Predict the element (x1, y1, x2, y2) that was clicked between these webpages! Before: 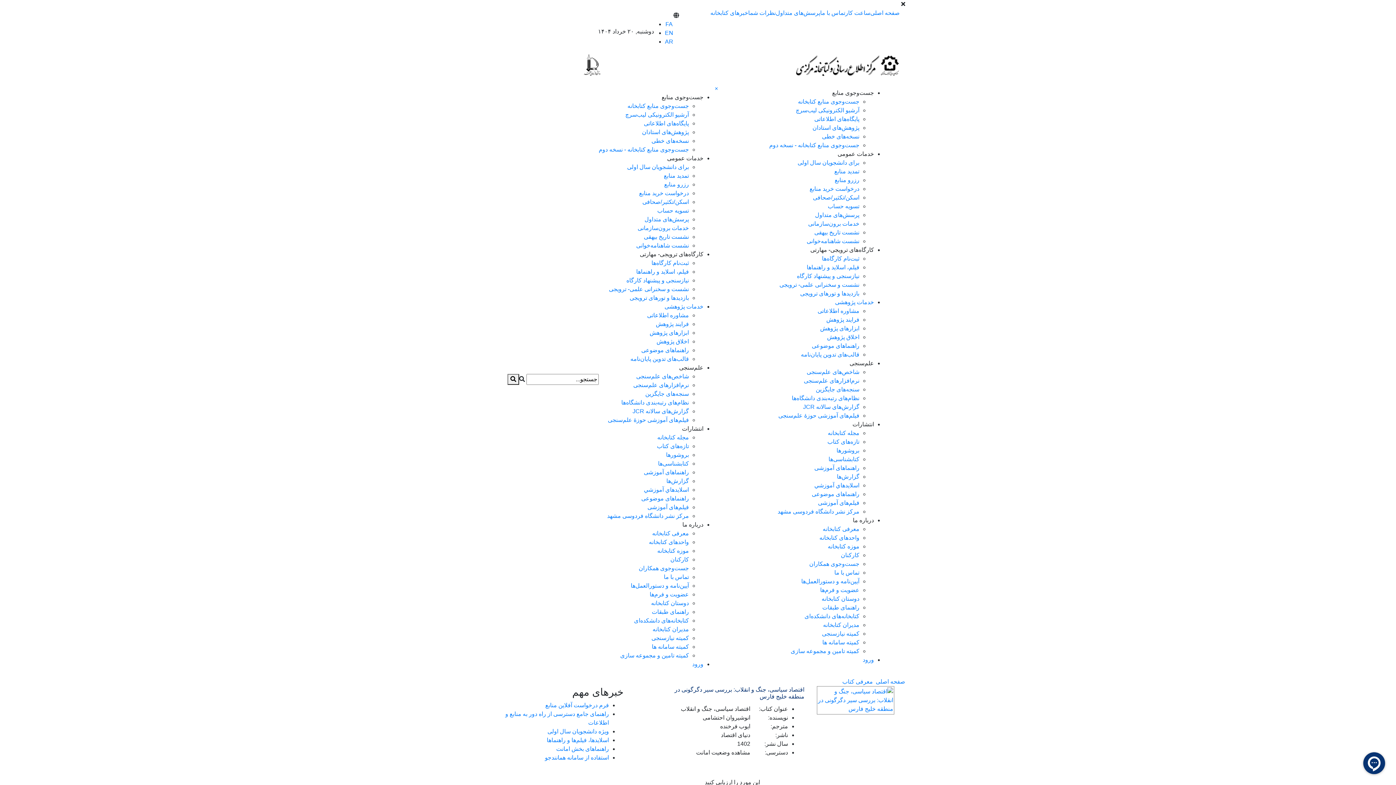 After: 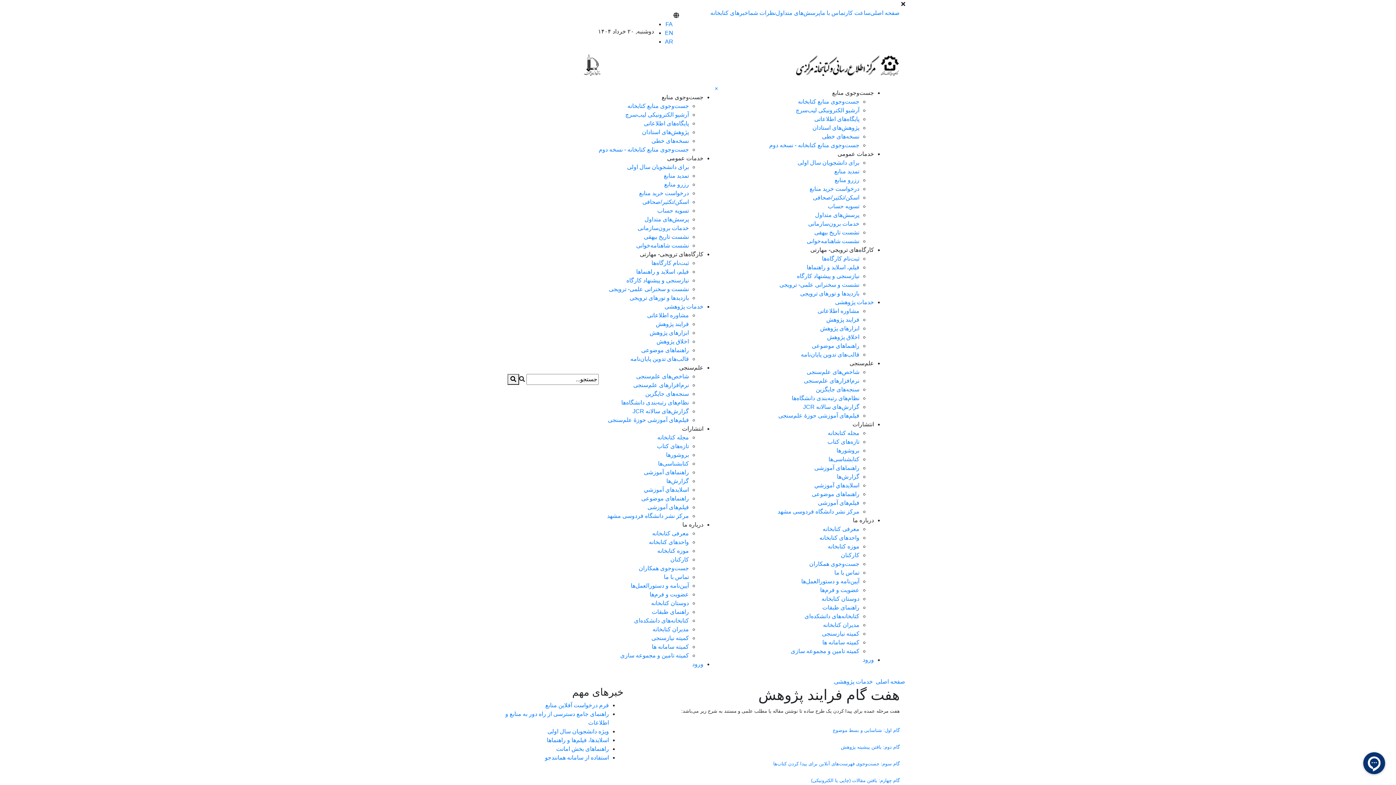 Action: label: فرایند پژوهش bbox: (656, 321, 689, 327)